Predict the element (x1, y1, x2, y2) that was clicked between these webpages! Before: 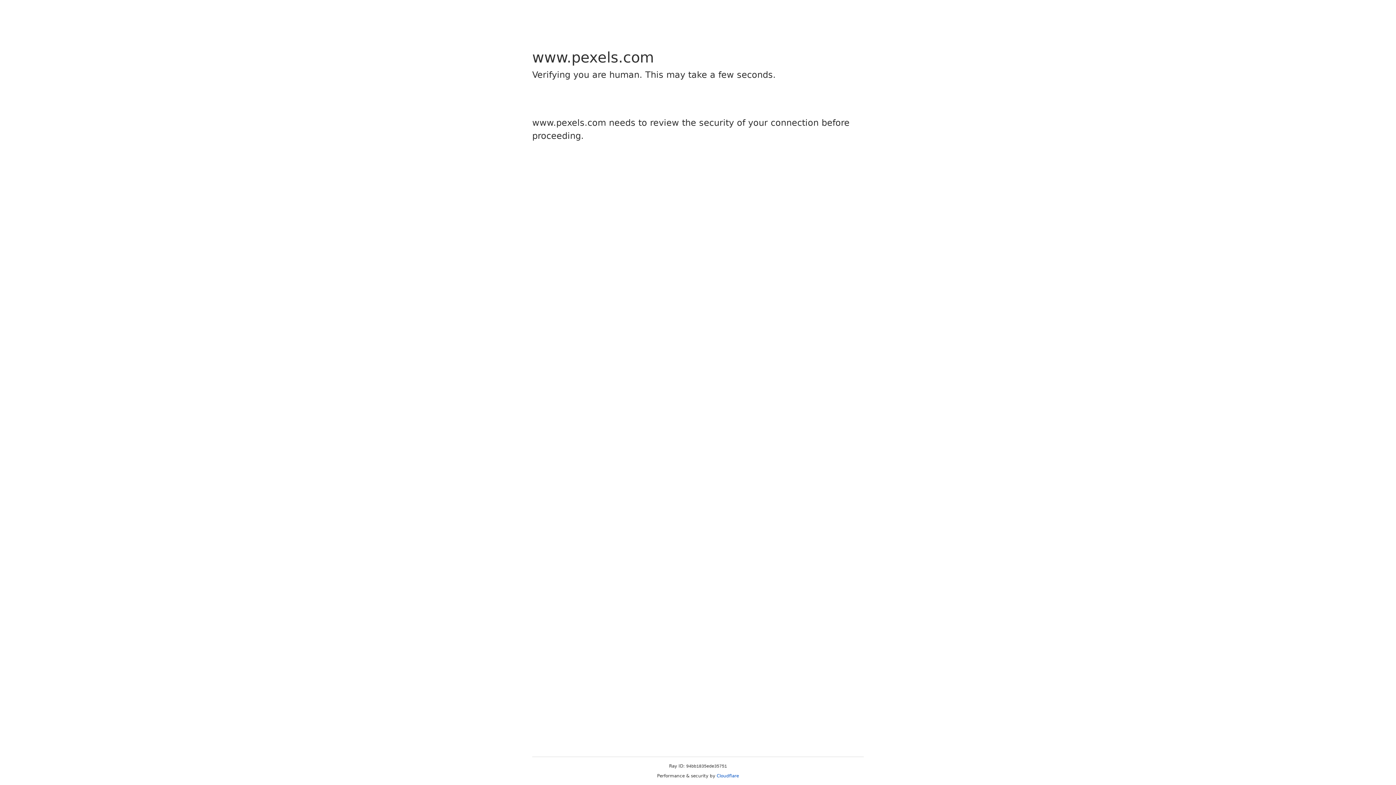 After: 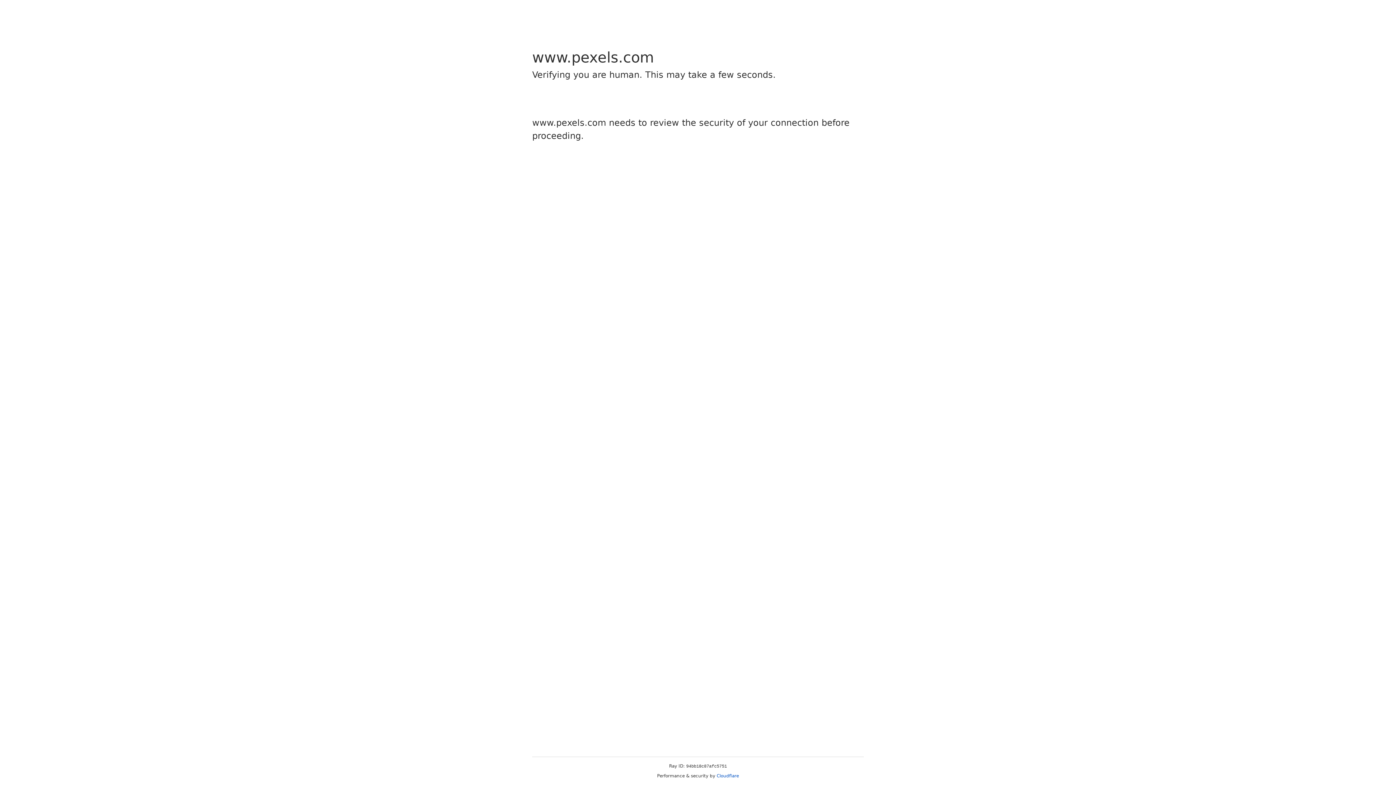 Action: bbox: (716, 773, 739, 778) label: Cloudflare